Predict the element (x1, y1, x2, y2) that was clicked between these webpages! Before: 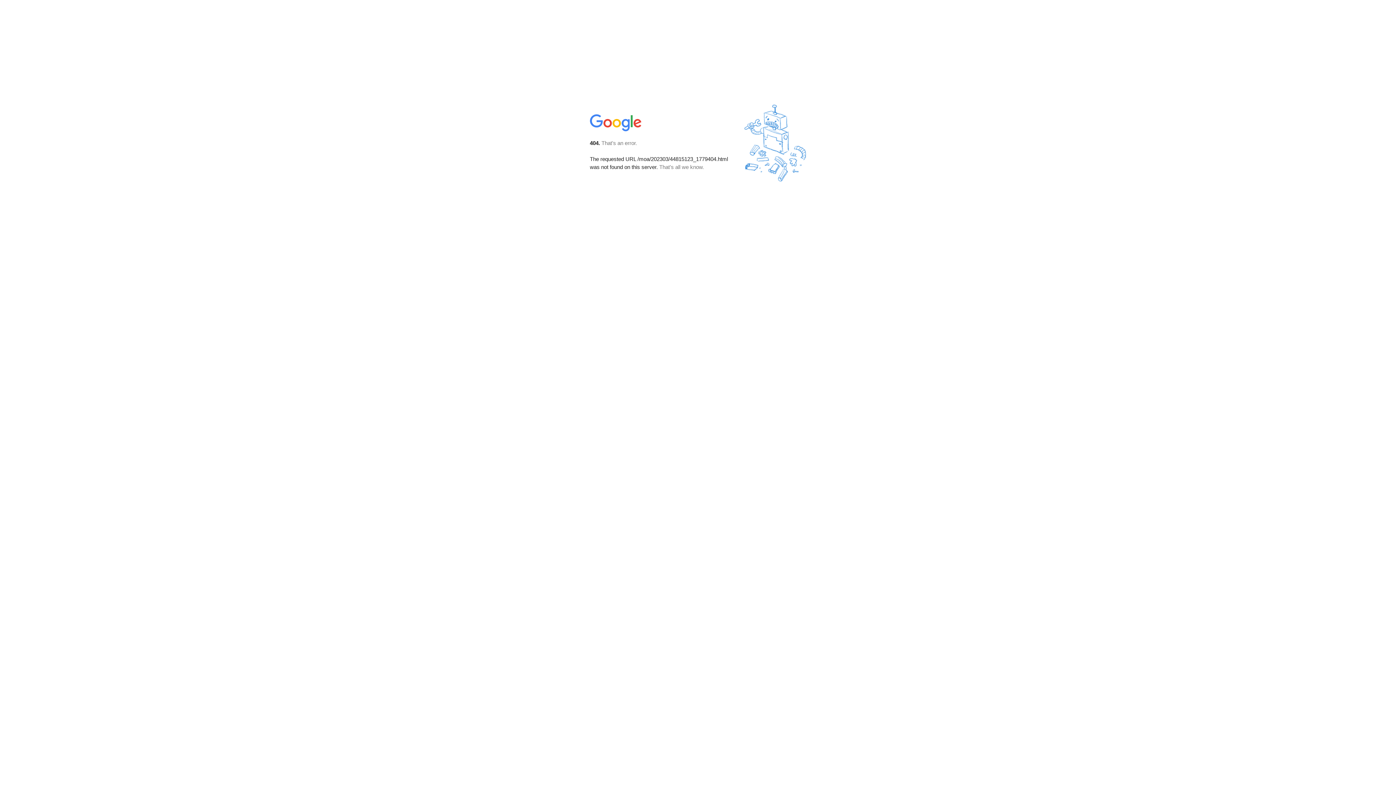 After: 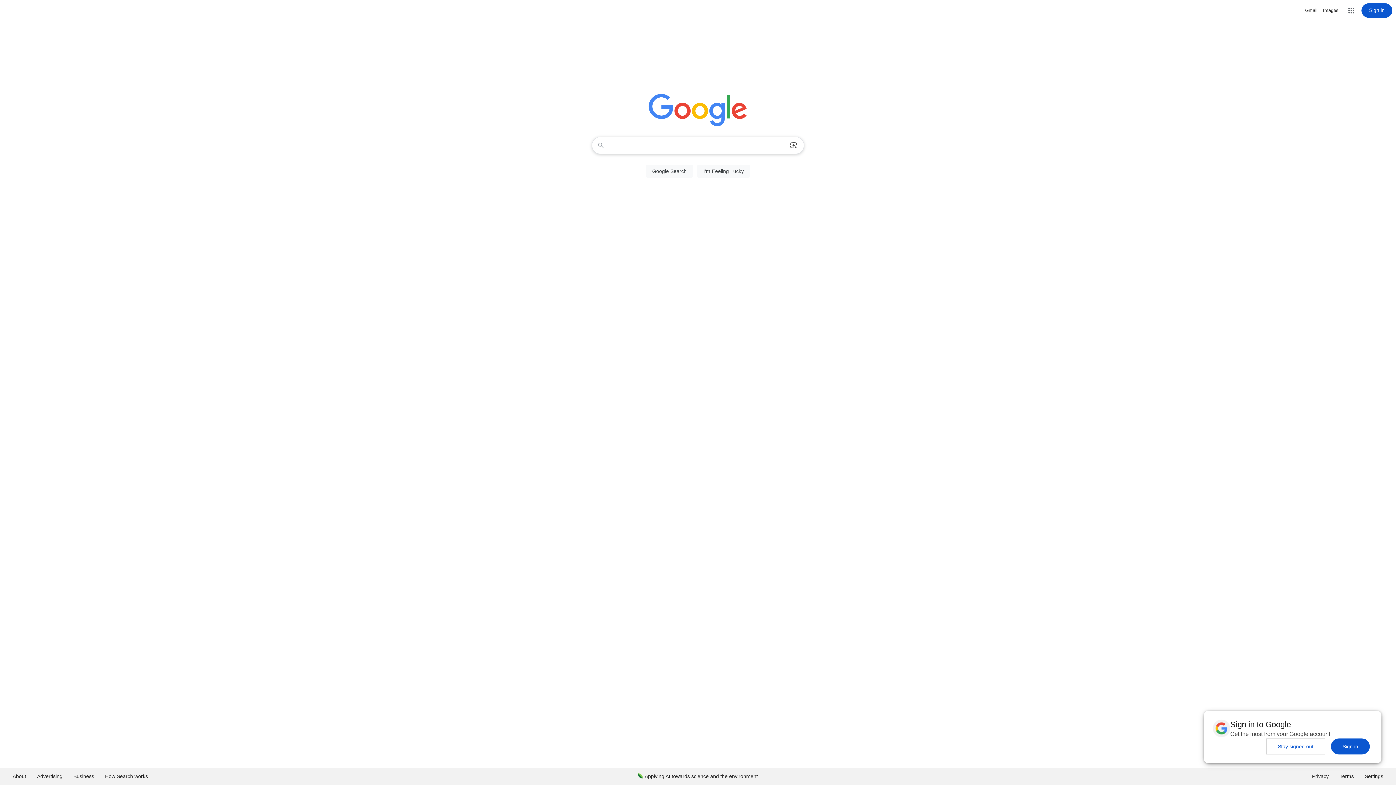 Action: bbox: (590, 127, 642, 134)